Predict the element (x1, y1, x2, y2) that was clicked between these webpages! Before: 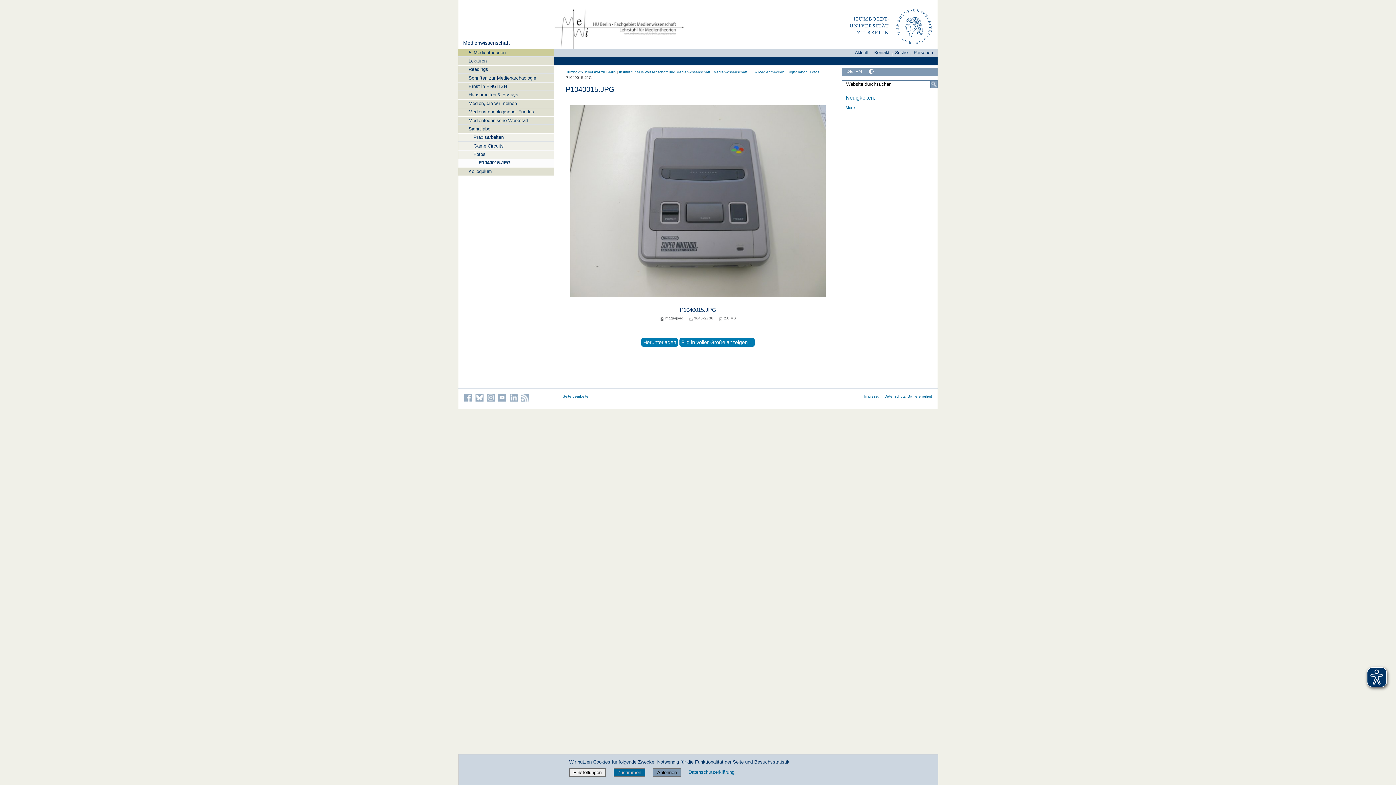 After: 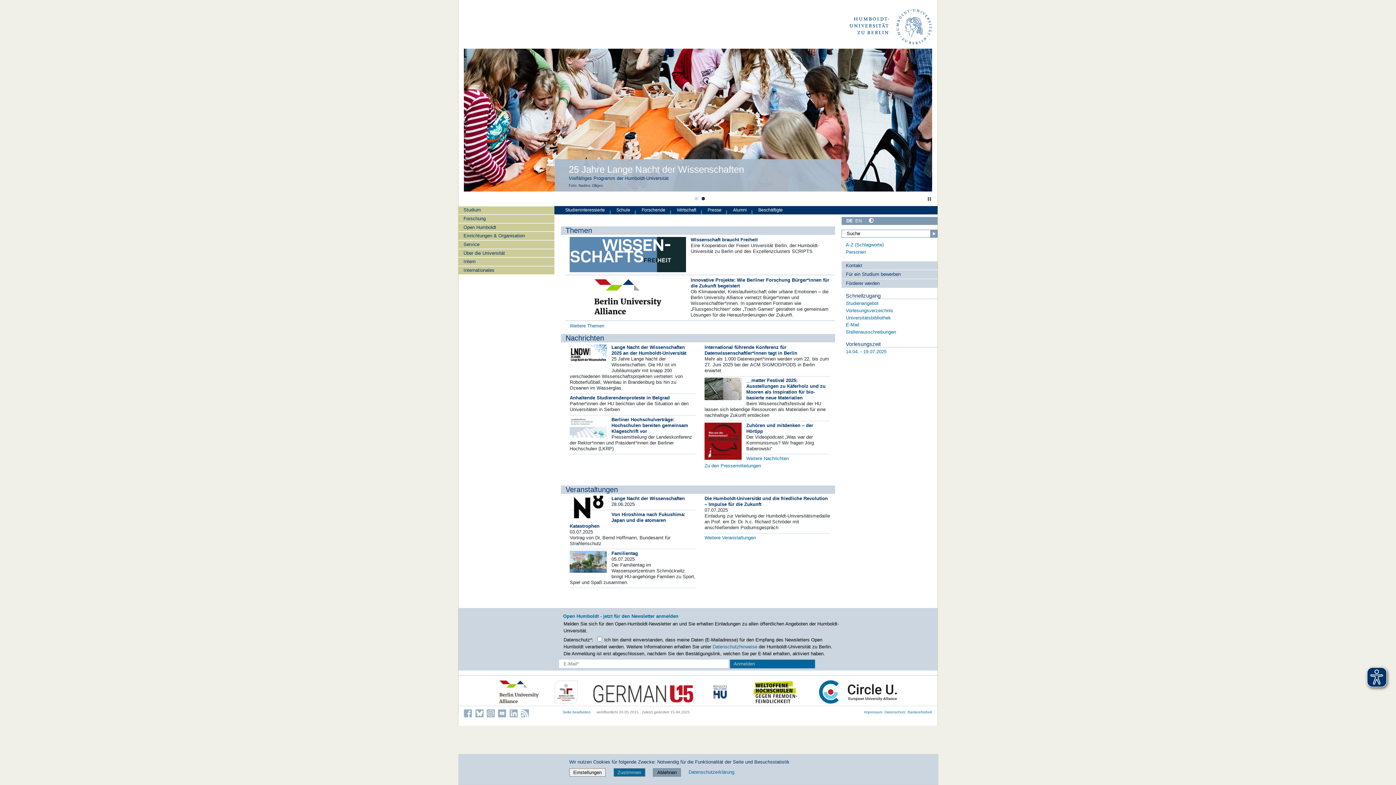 Action: label: Humboldt-Universität zu Berlin bbox: (565, 70, 615, 74)